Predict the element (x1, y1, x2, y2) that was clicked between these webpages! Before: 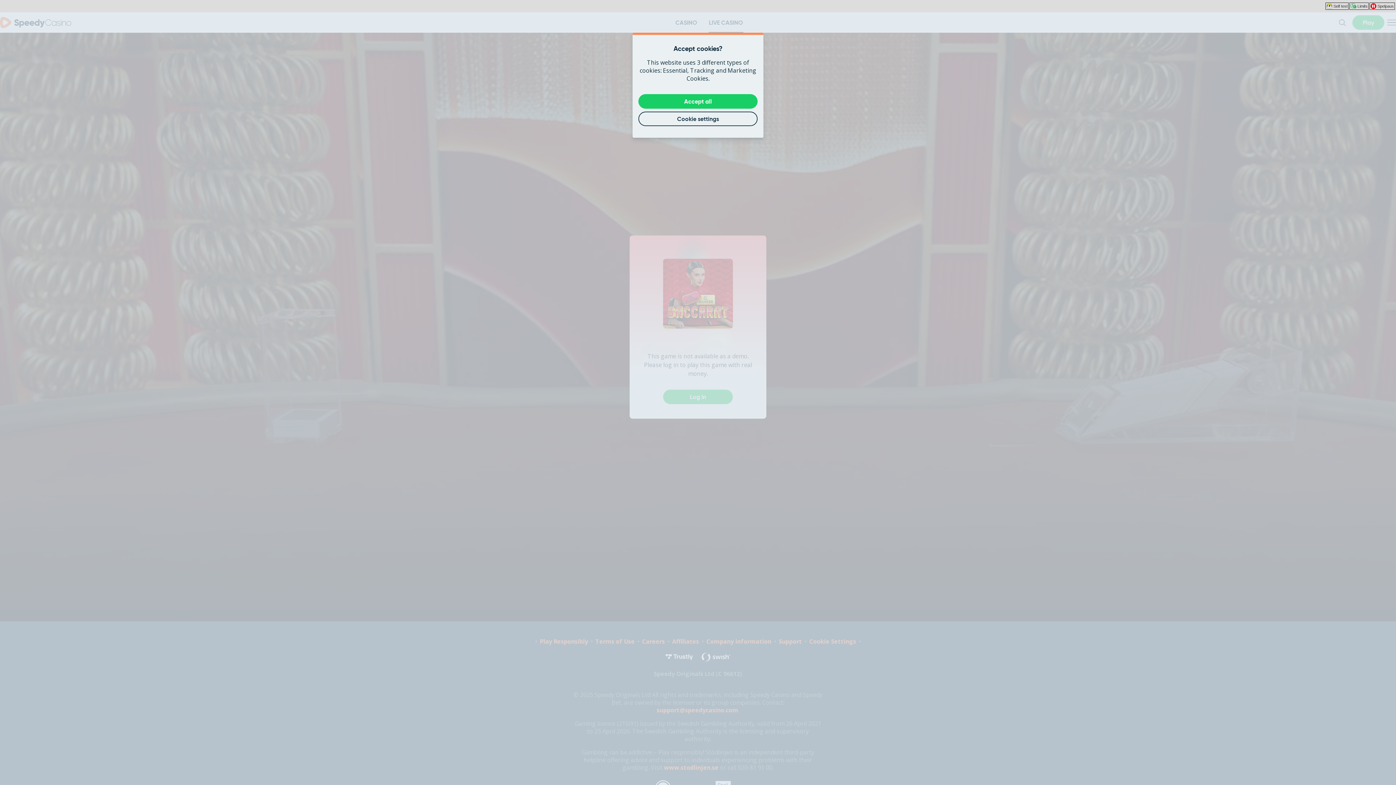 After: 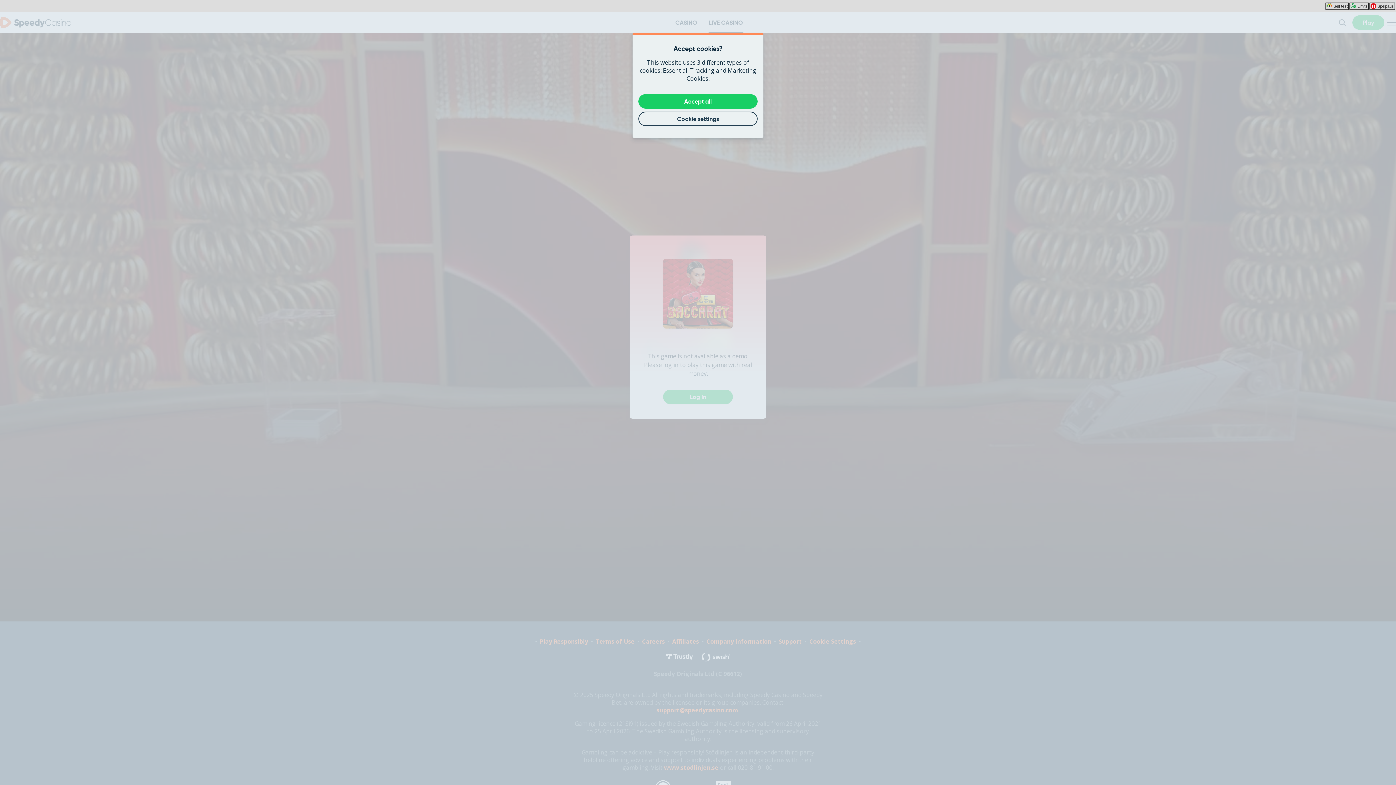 Action: label: Go to www.spelpaus.se to exclude yourself from all licenced gaming companies in Sweden. bbox: (1369, 2, 1395, 9)